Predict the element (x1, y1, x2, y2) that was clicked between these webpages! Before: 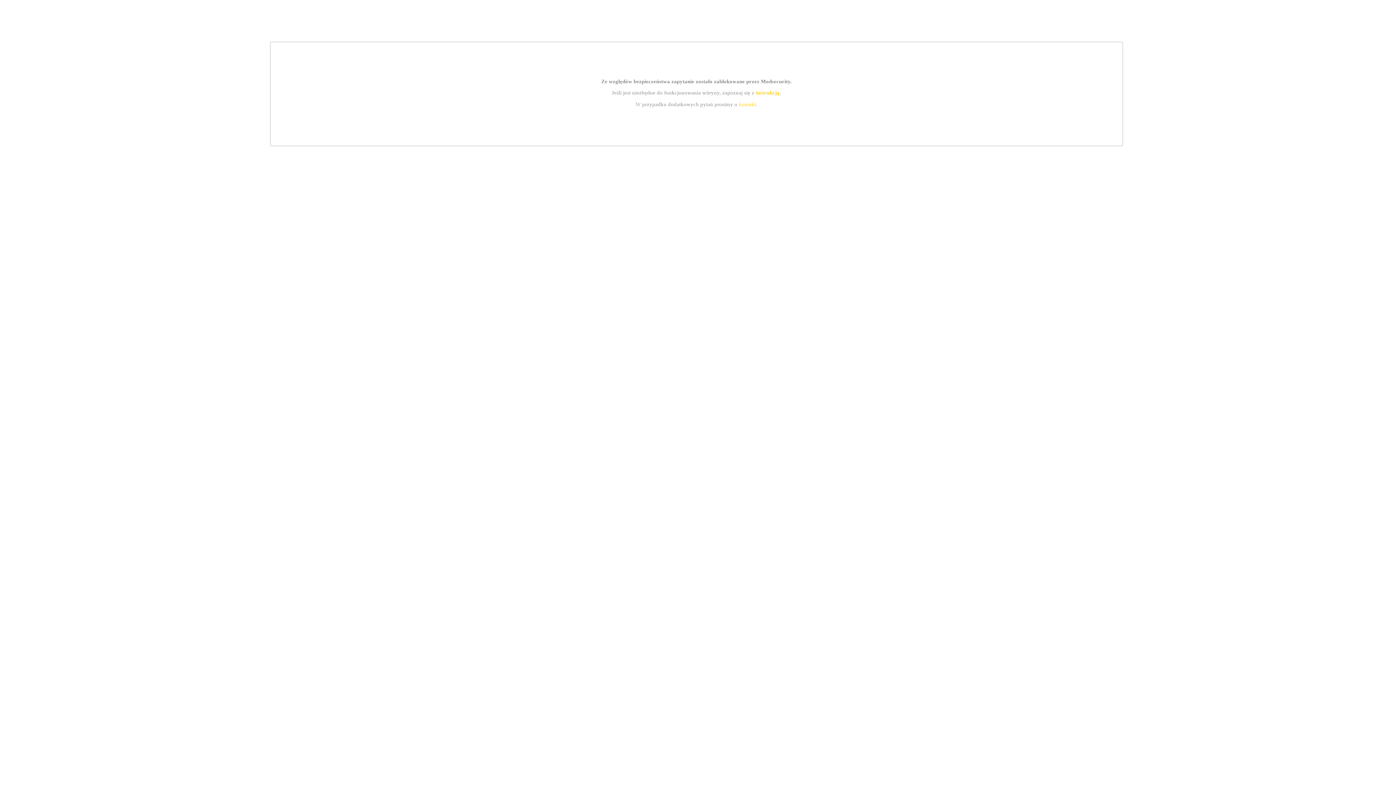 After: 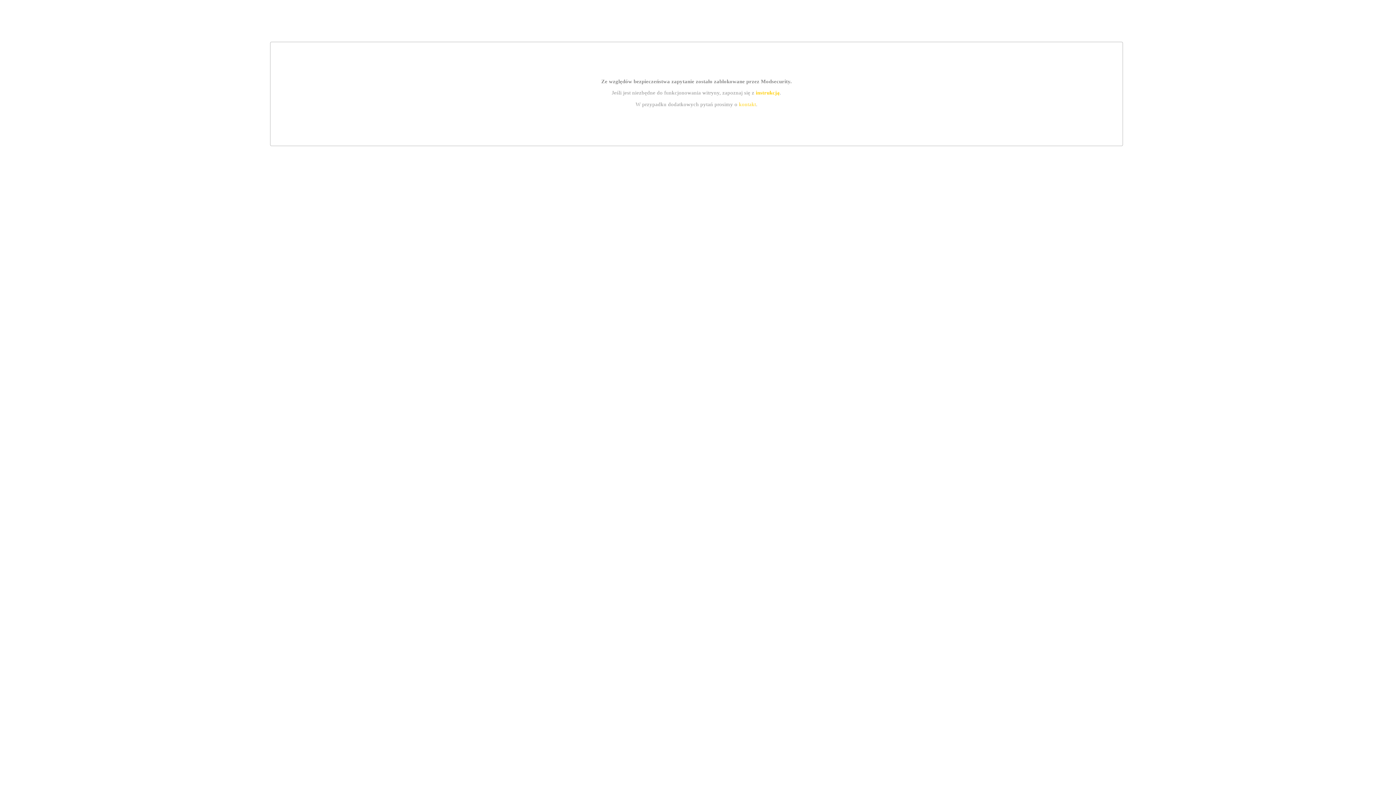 Action: bbox: (739, 101, 756, 107) label: kontakt